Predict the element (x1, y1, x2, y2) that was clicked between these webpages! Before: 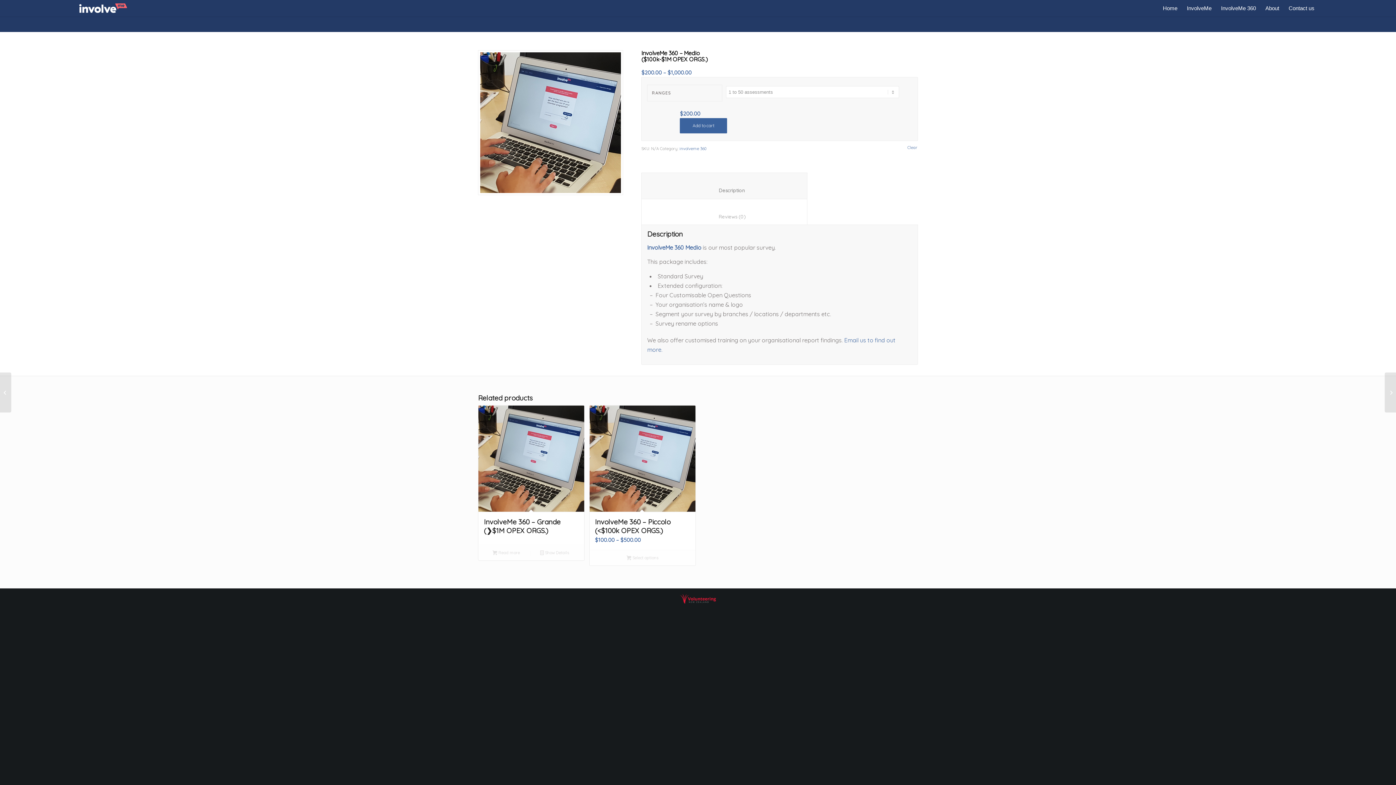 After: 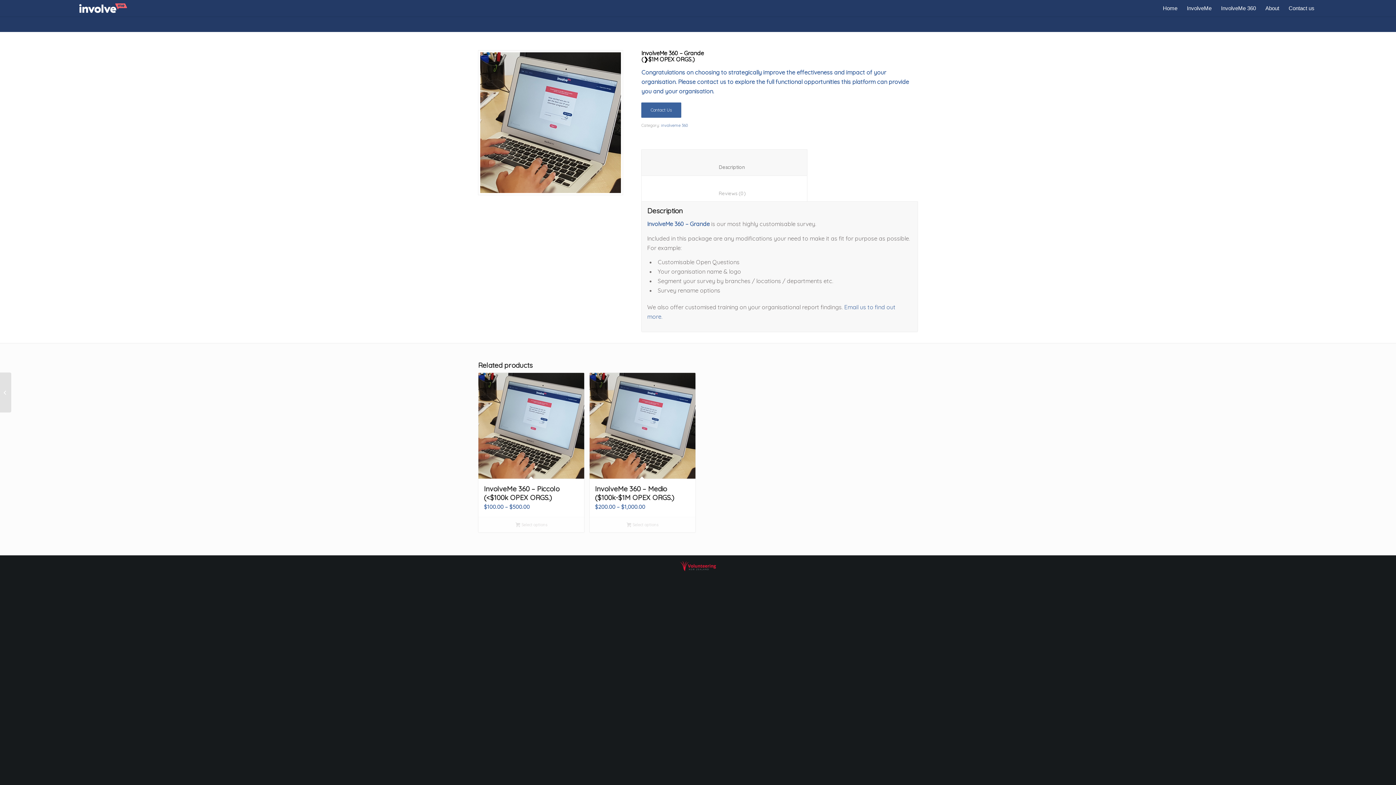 Action: label: InvolveMe 360 – Grande
(❯$1M OPEX ORGS.) bbox: (478, 405, 584, 545)